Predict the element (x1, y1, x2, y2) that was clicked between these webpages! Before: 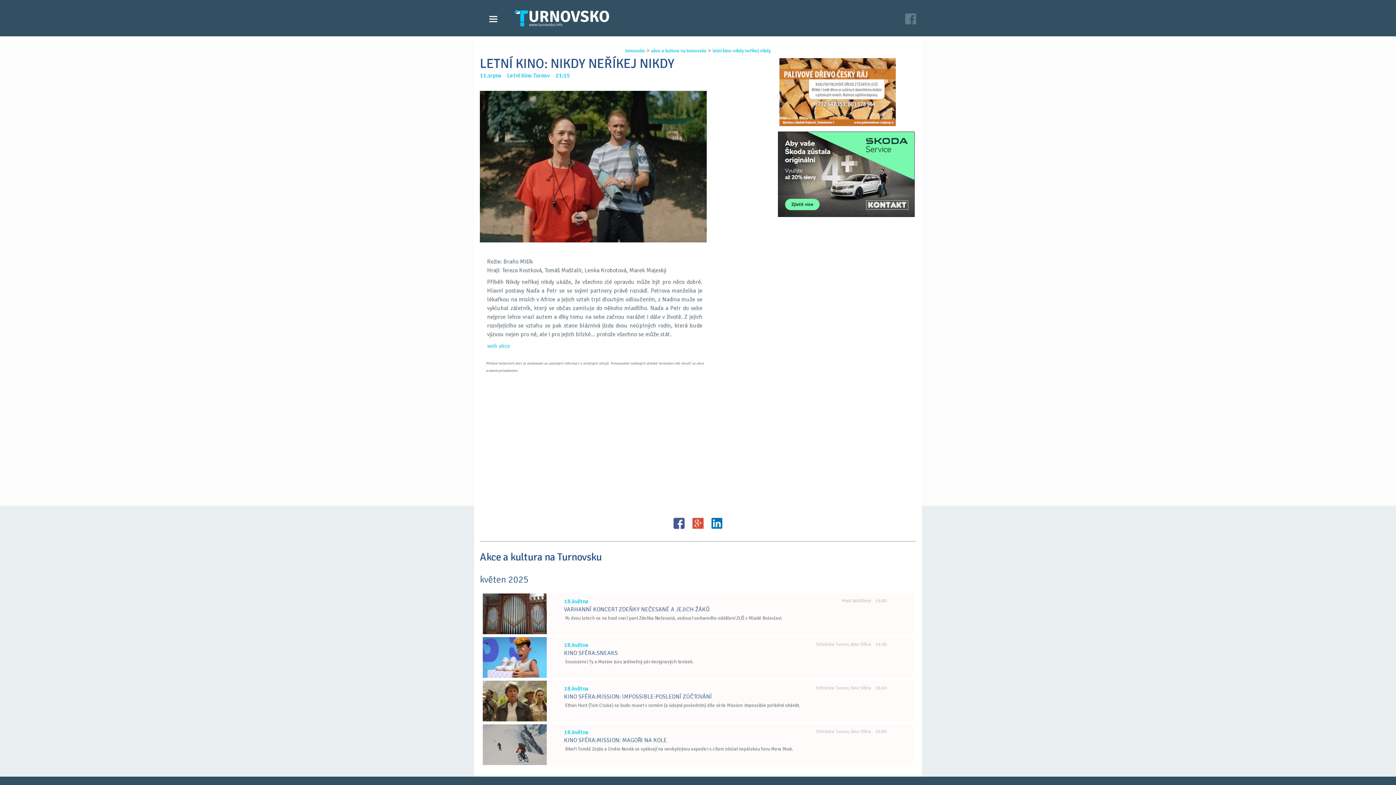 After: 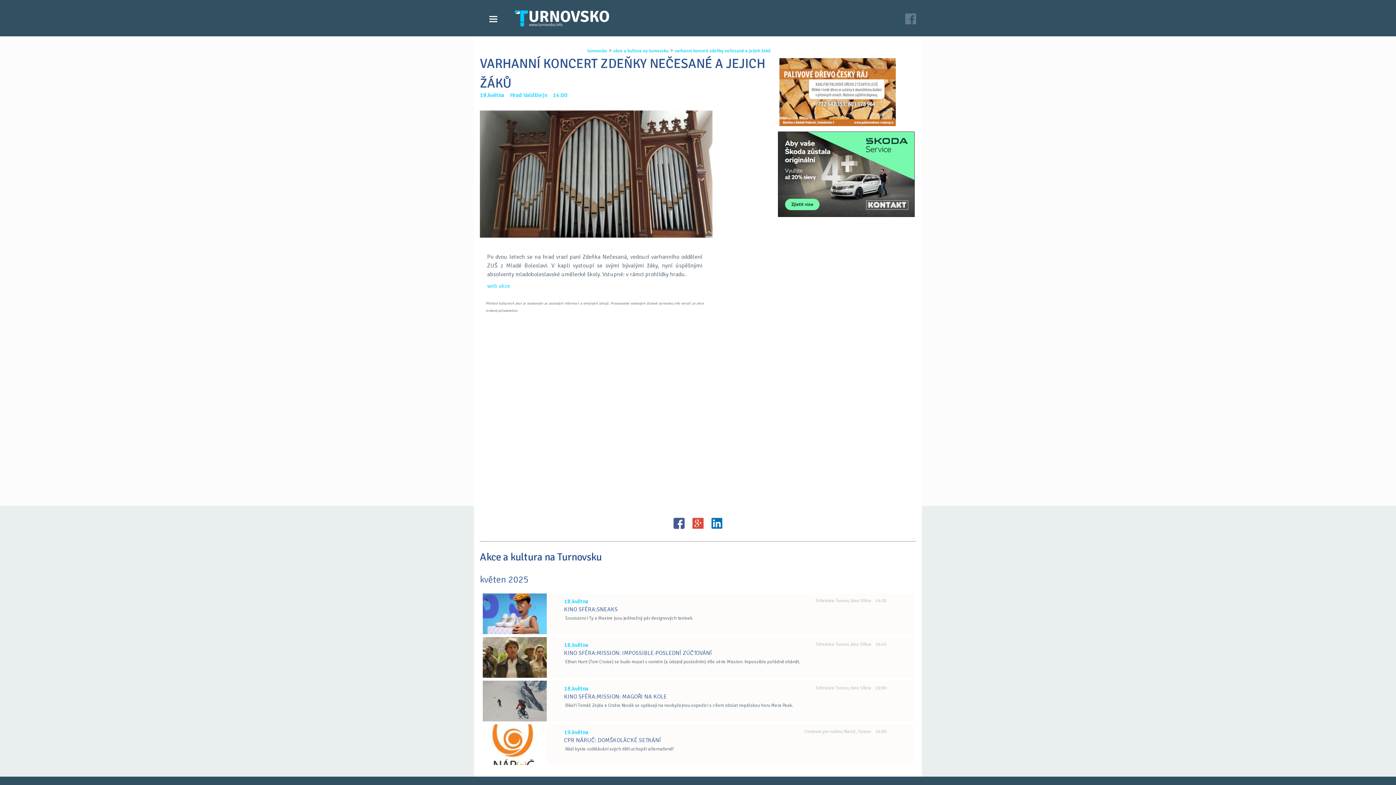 Action: label: 18.května
Hrad Valdštejn    14:00
VARHANNÍ KONCERT ZDEŇKY NEČESANÉ A JEJICH ŽÁKŮ

Po dvou letech se na hrad vrací paní Zdeňka Nečesaná, vedoucí varhanního oddělení ZUŠ z Mladé Boleslavi. bbox: (482, 593, 913, 634)